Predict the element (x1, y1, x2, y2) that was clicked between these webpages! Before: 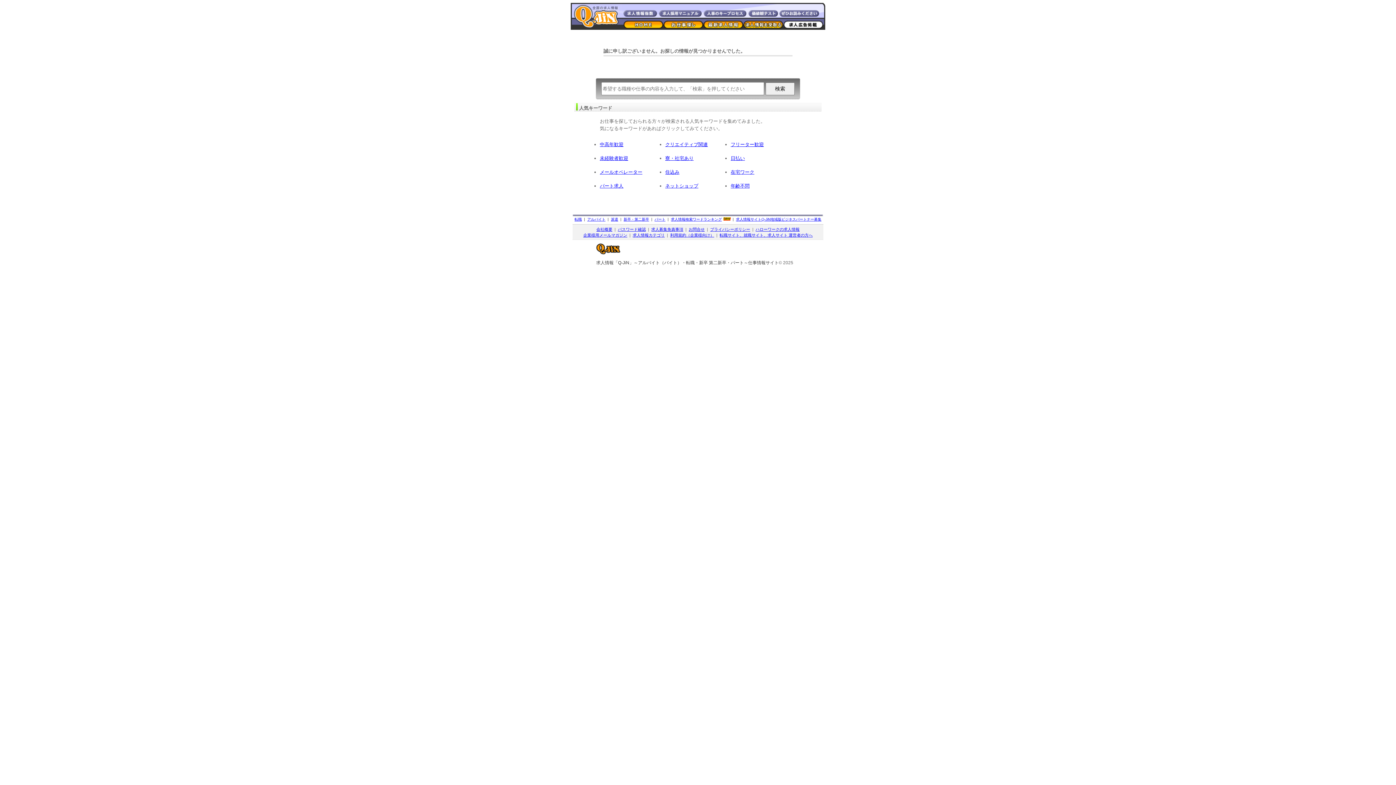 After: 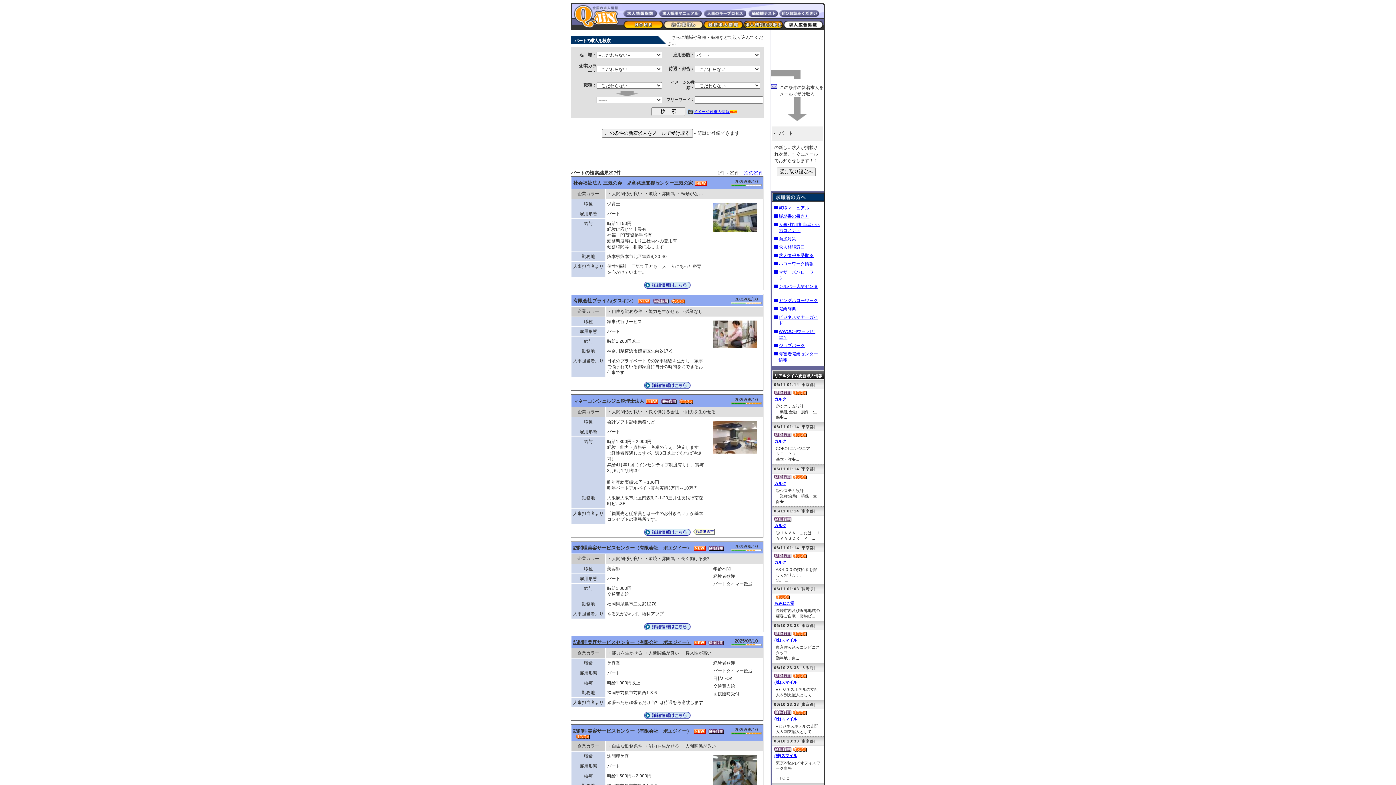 Action: label: パート求人 bbox: (600, 183, 623, 188)